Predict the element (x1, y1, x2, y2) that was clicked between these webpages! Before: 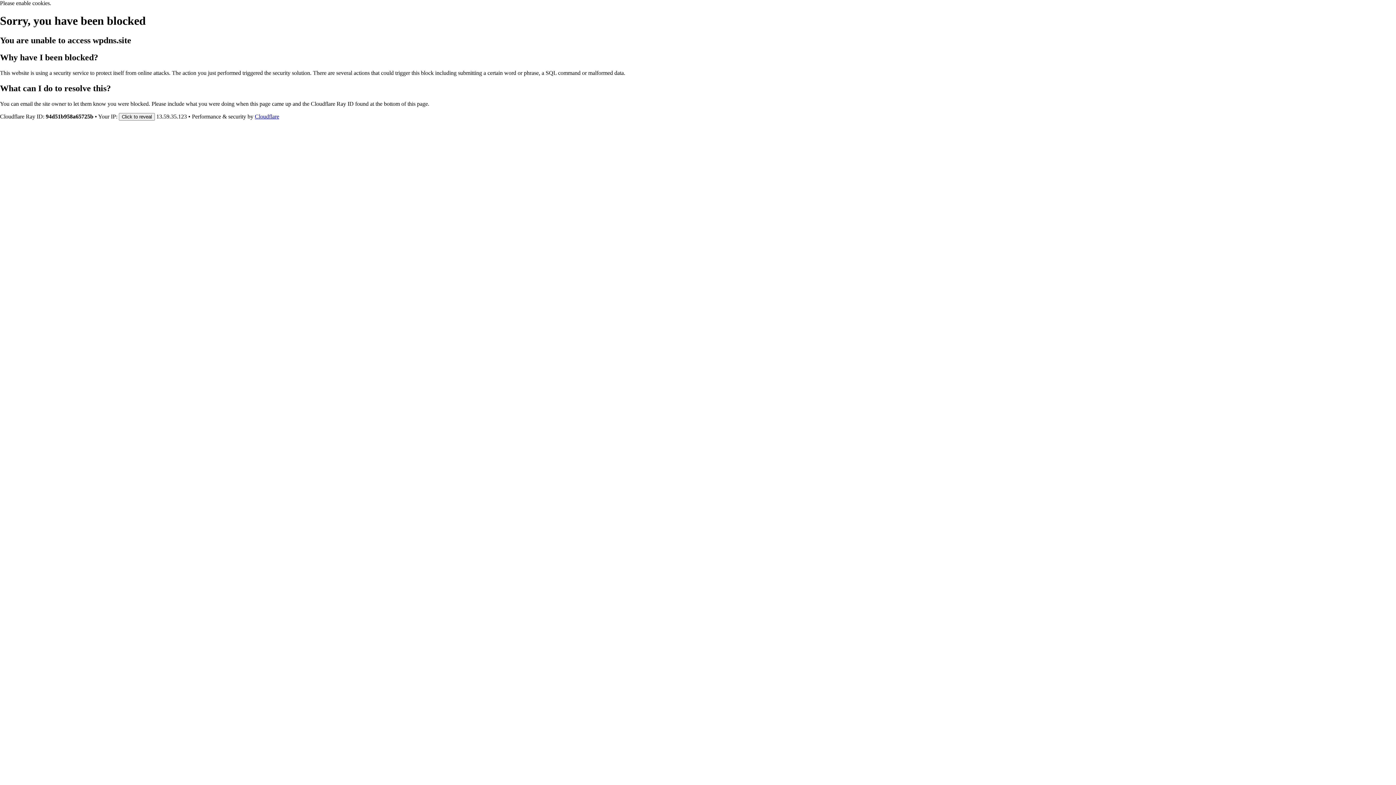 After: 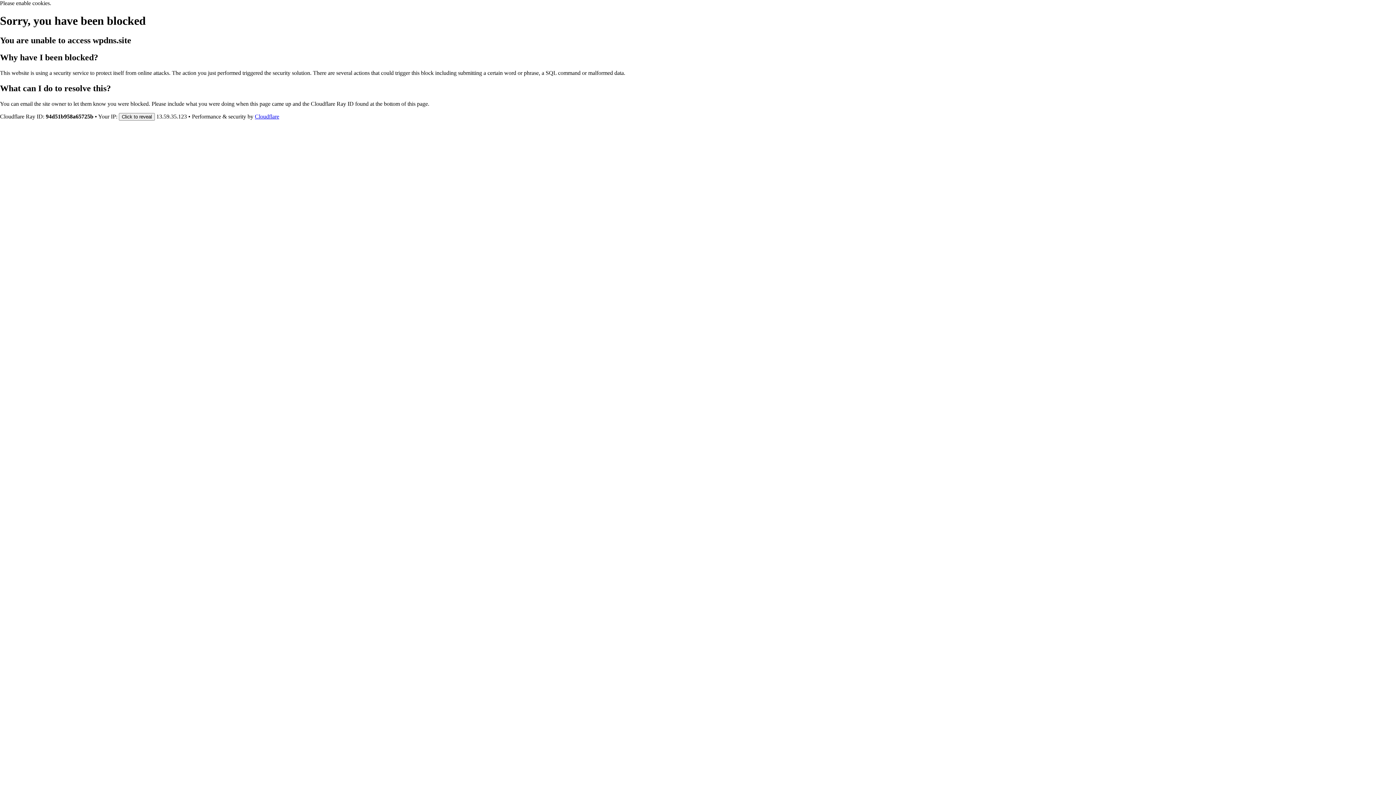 Action: label: Cloudflare bbox: (254, 113, 279, 119)